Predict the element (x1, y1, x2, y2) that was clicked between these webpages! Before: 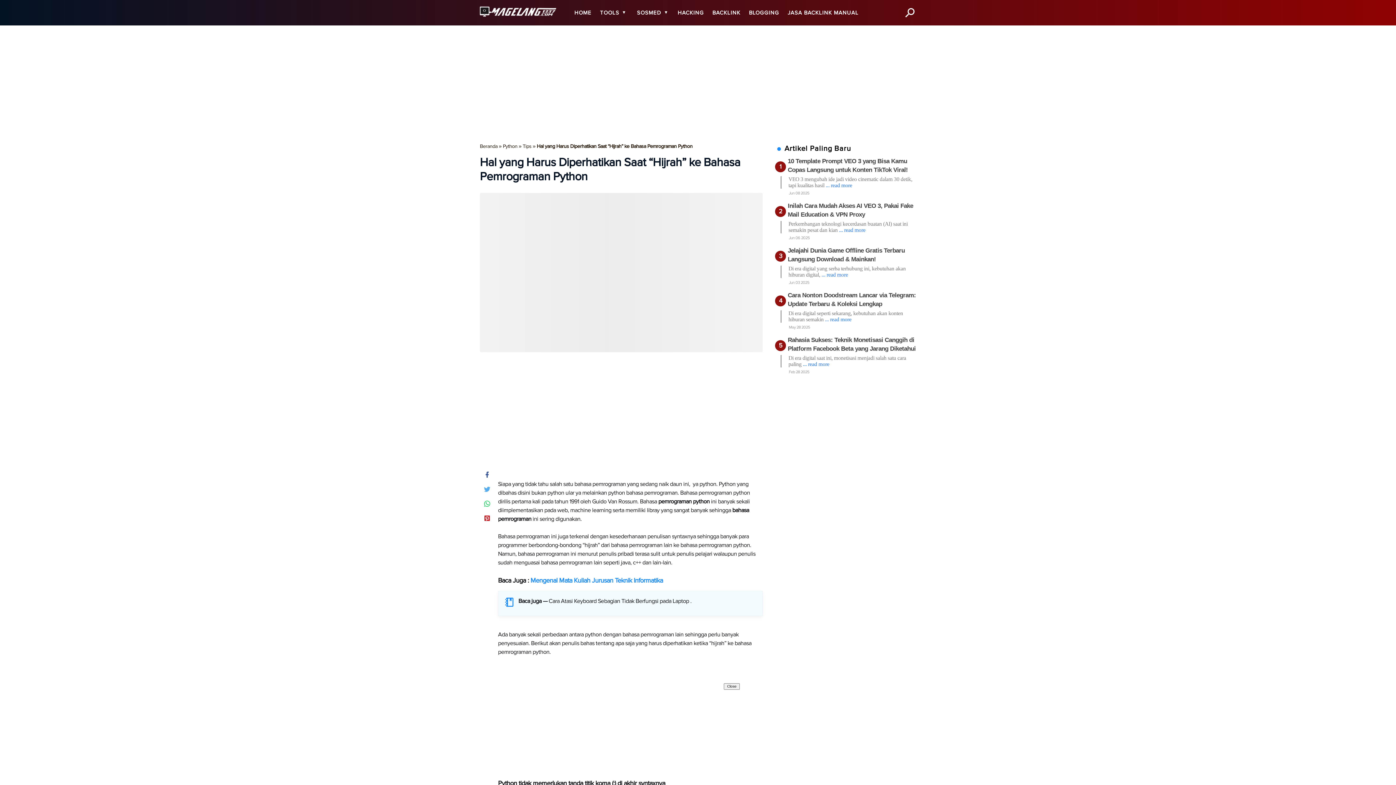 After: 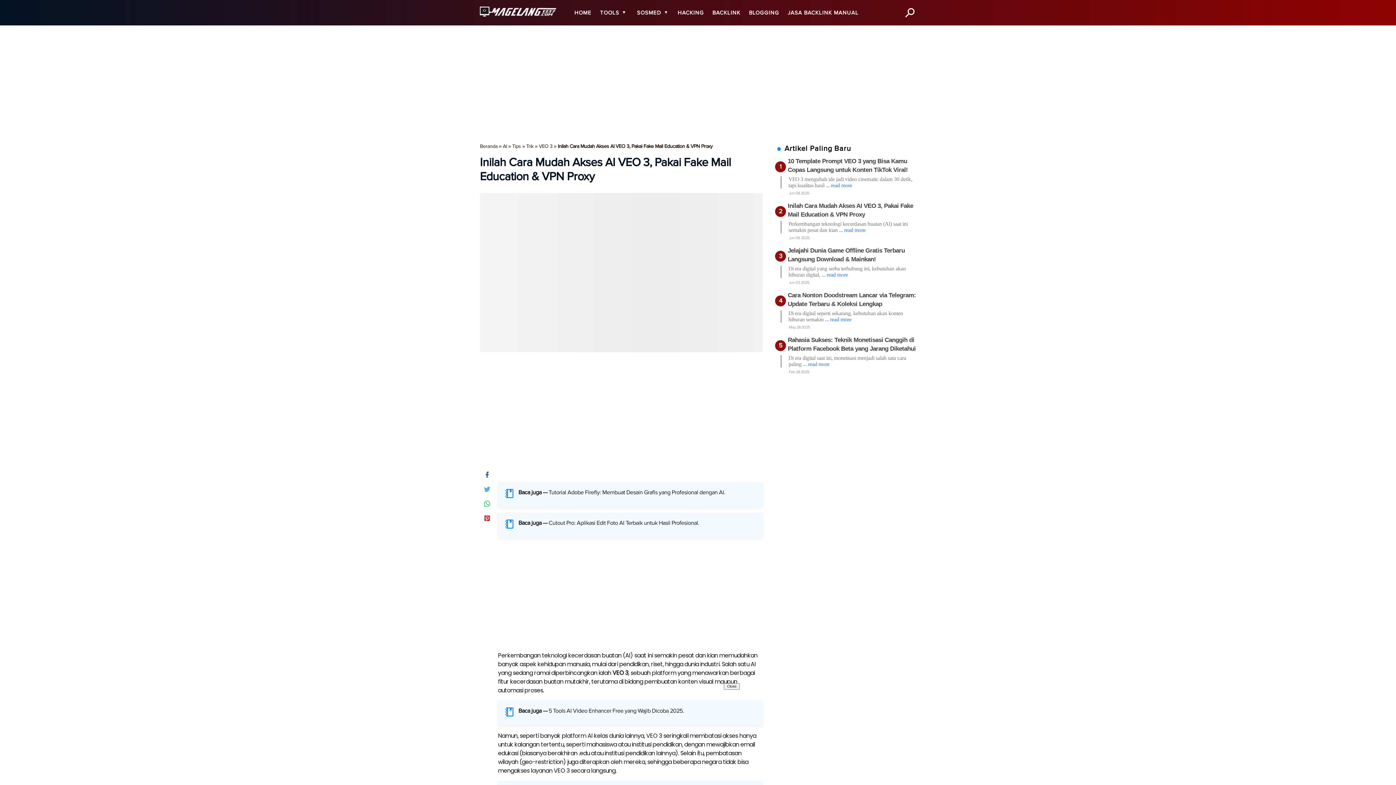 Action: label: ... read more bbox: (839, 227, 865, 233)